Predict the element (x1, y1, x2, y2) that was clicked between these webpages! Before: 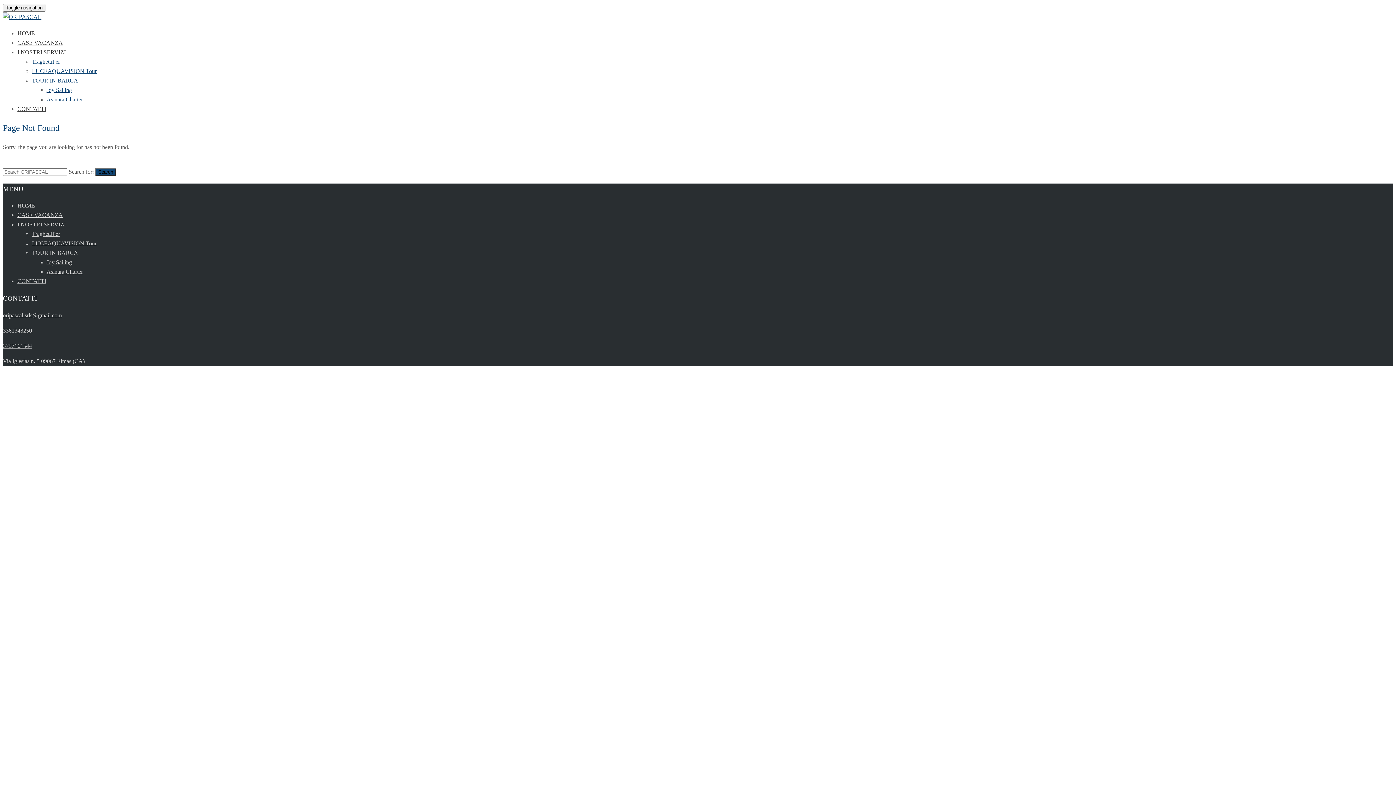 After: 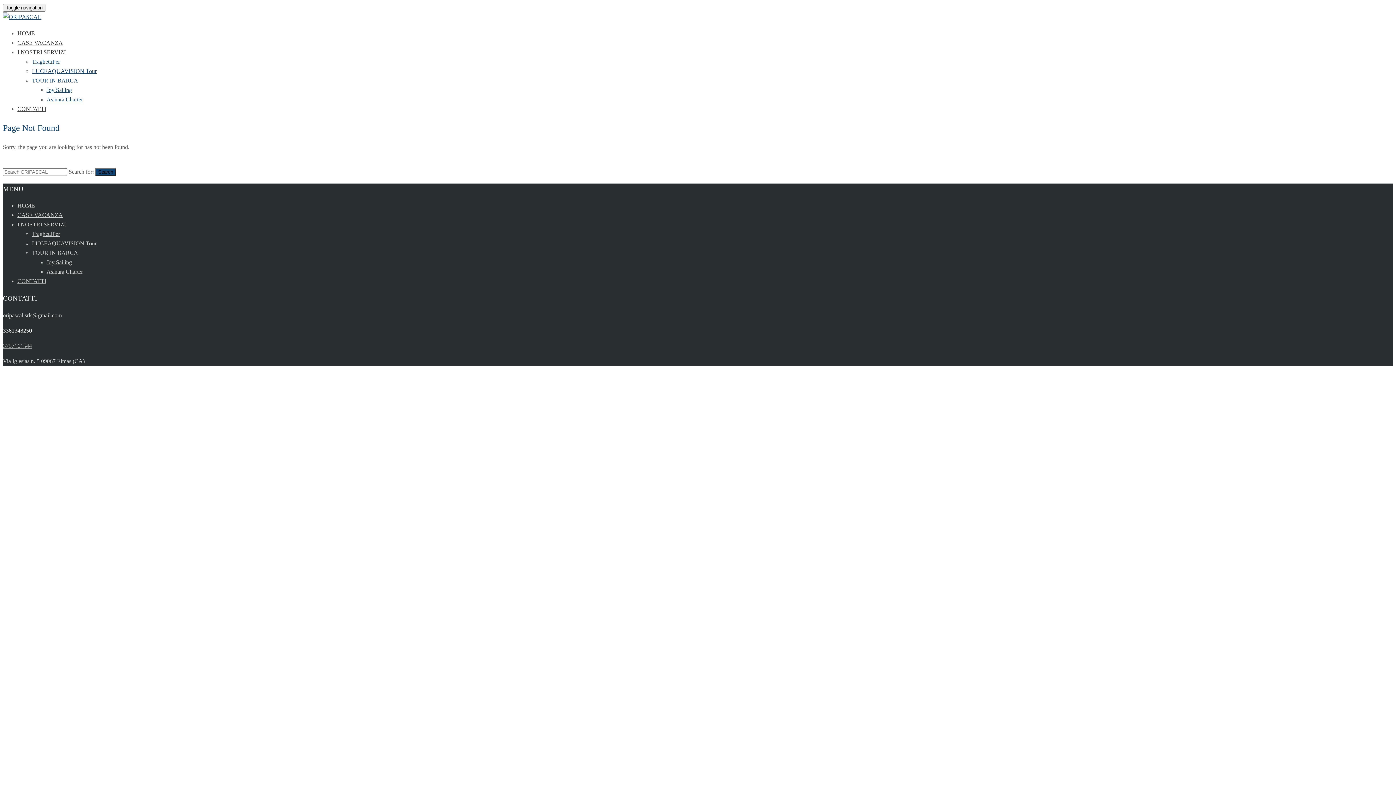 Action: bbox: (2, 327, 32, 333) label: 3361348250